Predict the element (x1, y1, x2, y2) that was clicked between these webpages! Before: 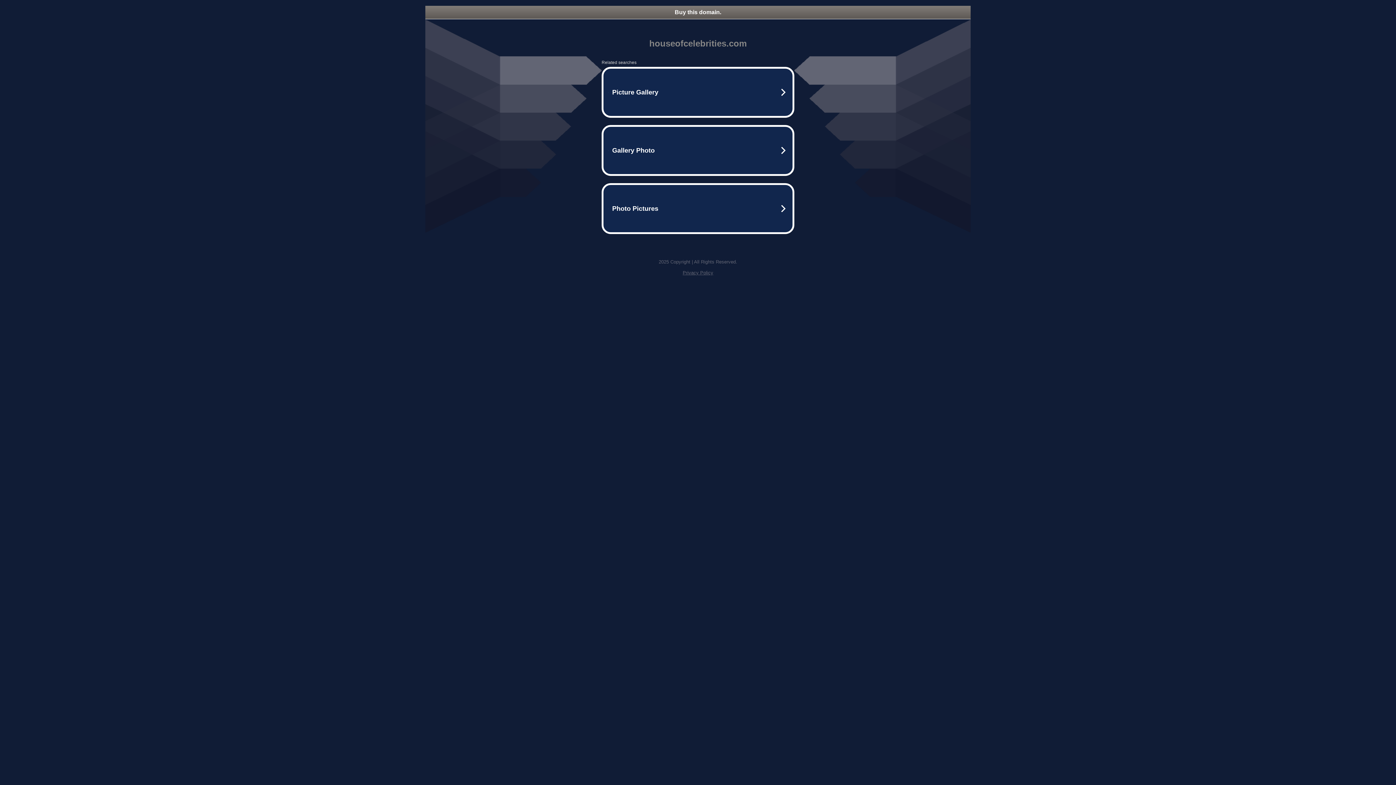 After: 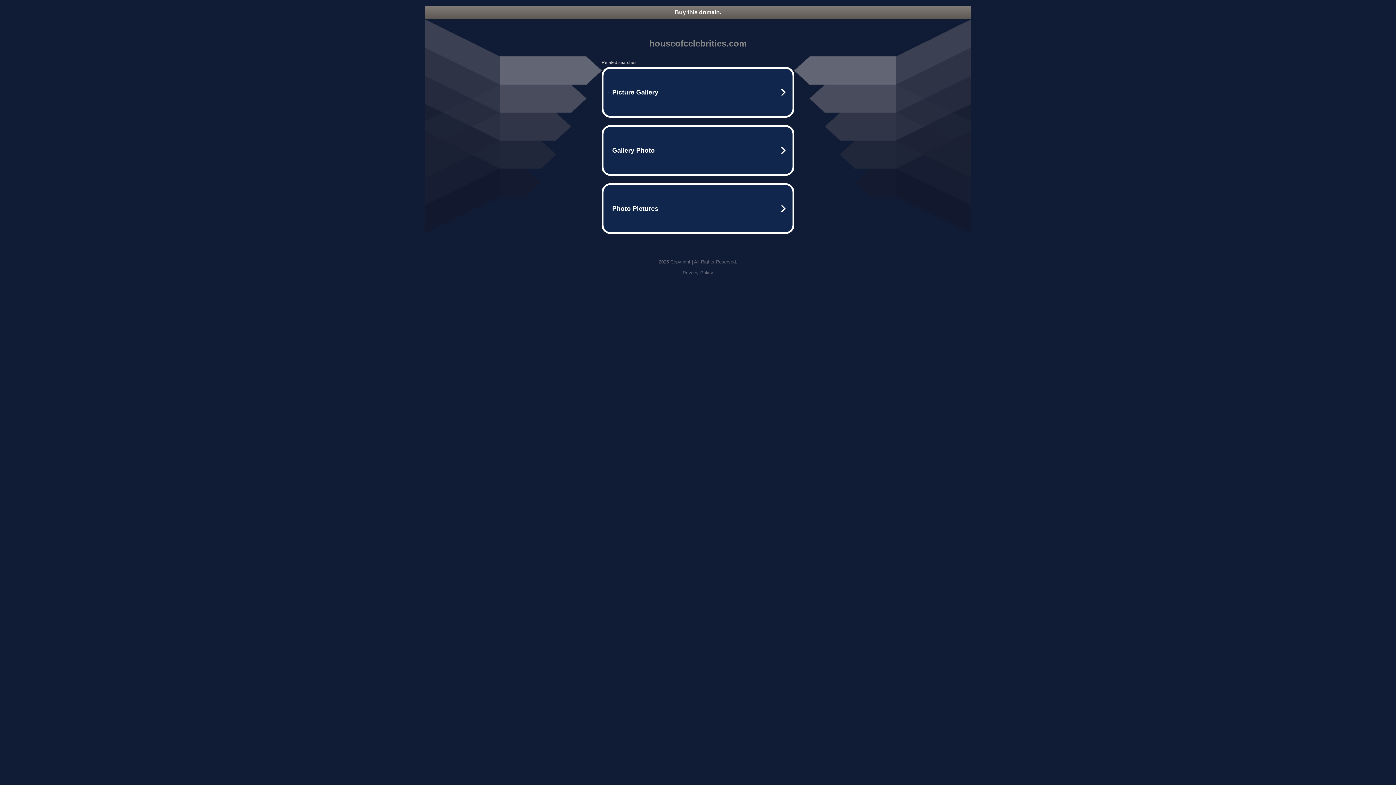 Action: bbox: (425, 5, 970, 18) label: Buy this domain.